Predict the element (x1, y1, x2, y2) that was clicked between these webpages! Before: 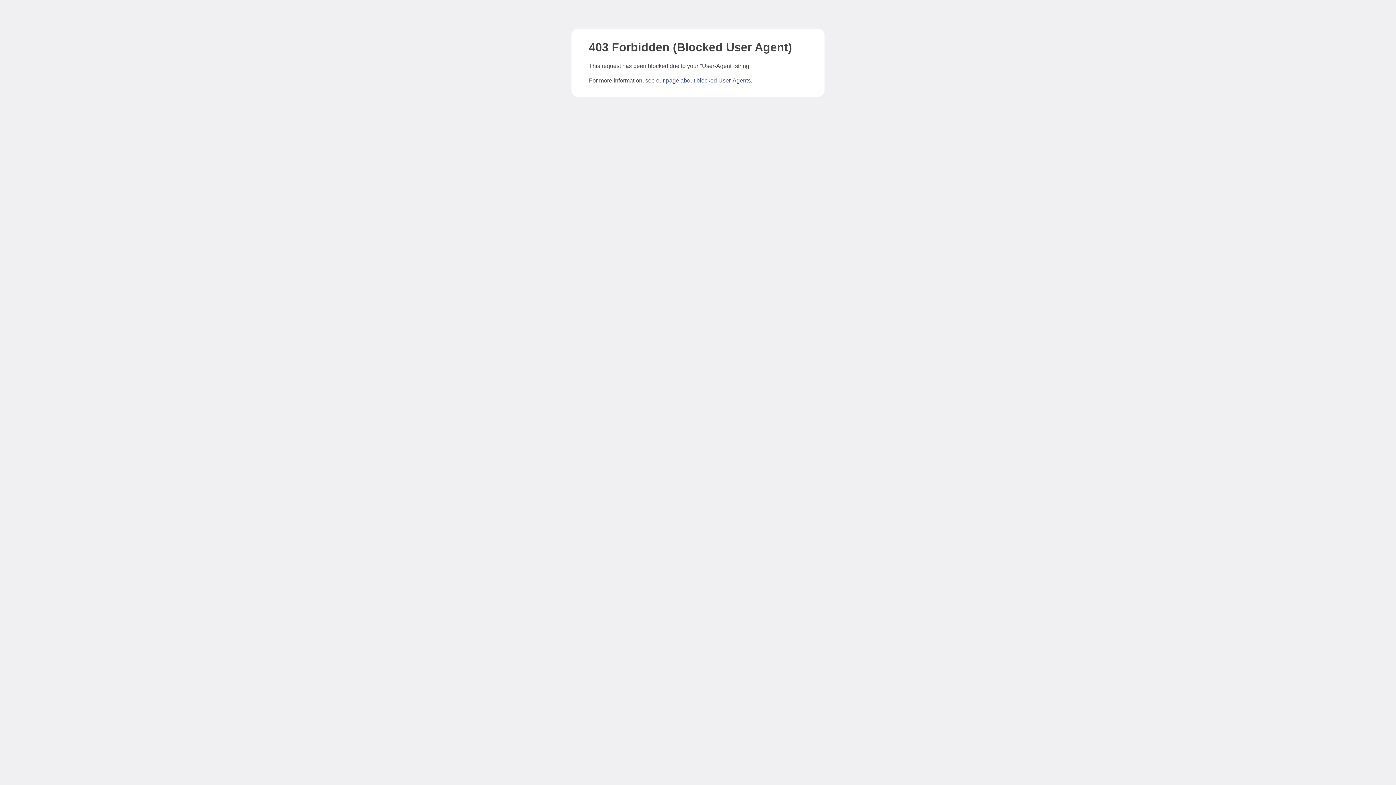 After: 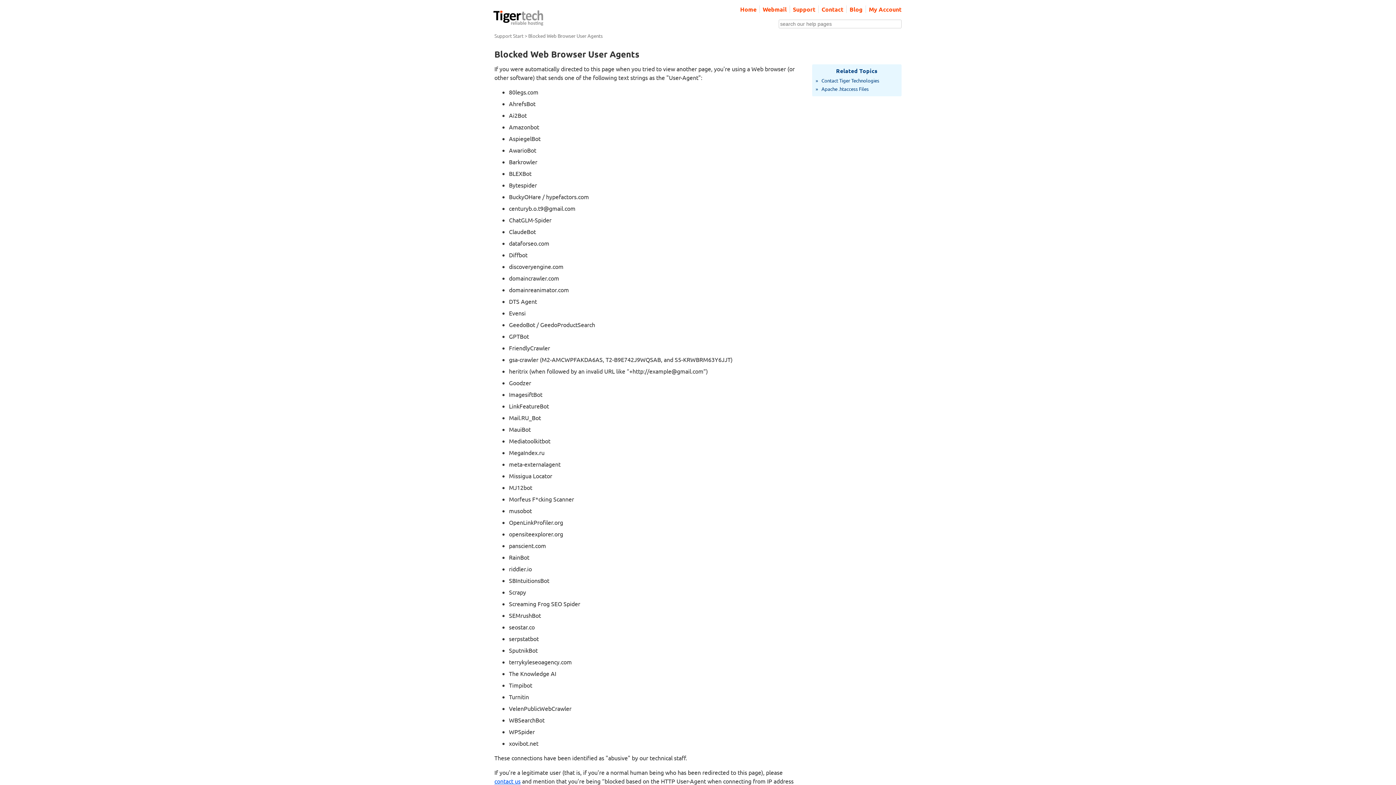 Action: label: page about blocked User-Agents bbox: (666, 77, 750, 83)